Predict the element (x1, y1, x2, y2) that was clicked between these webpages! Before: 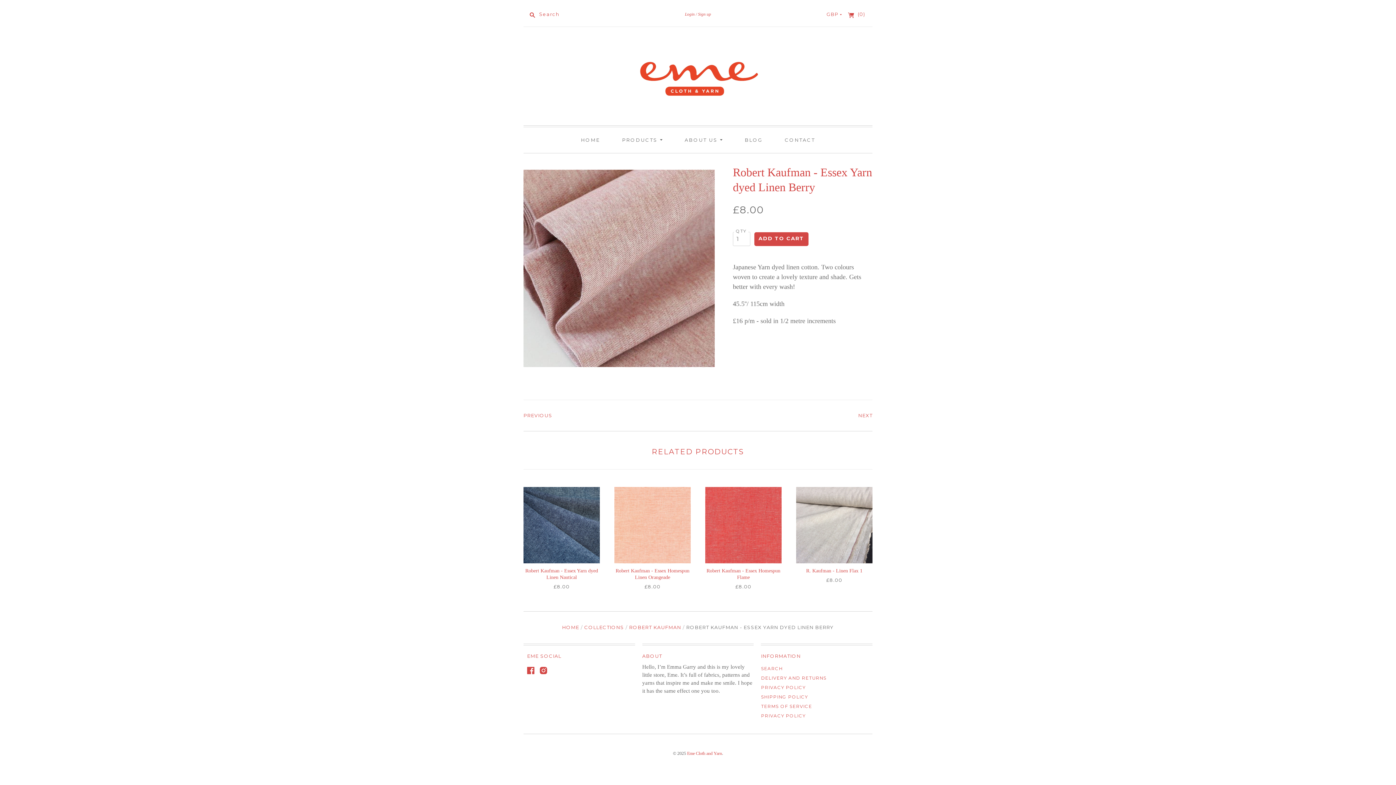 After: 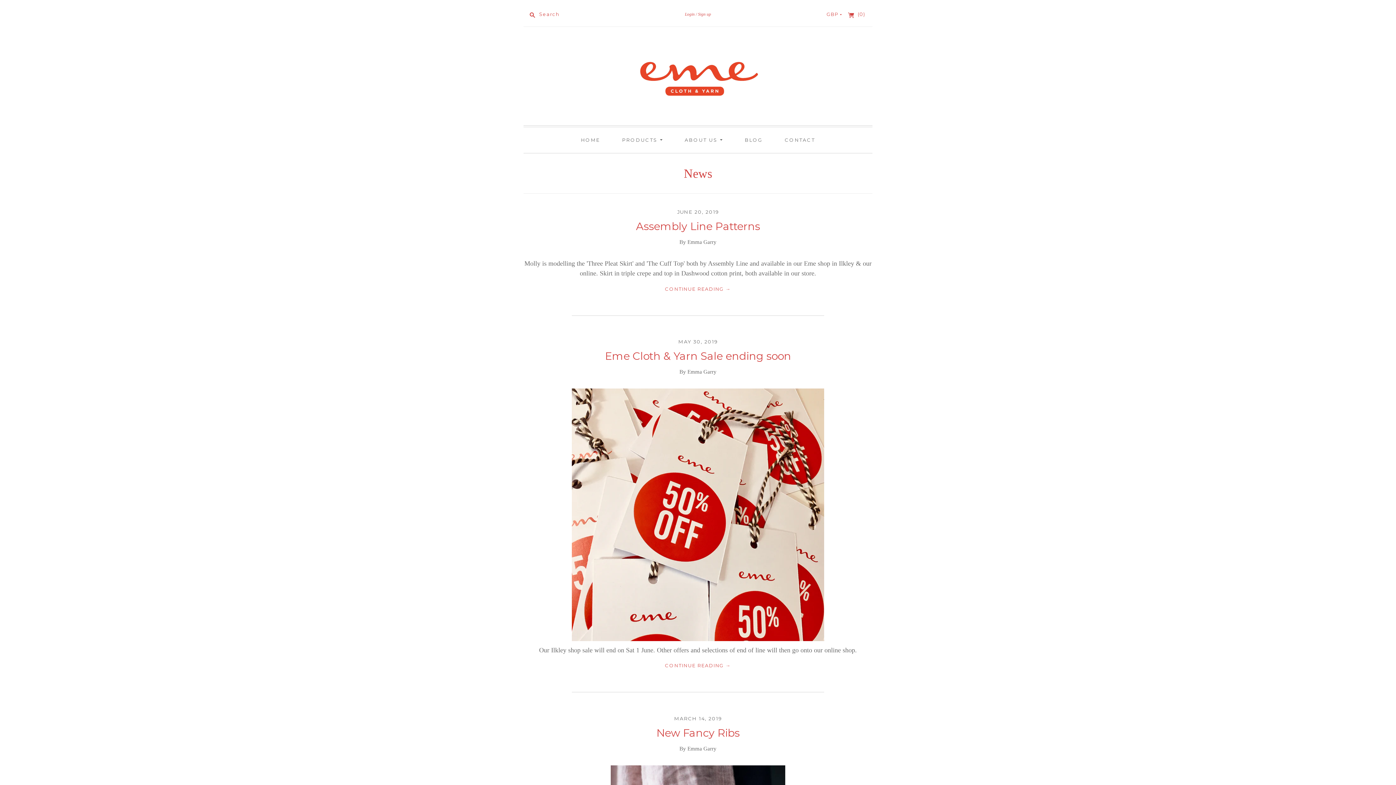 Action: label: BLOG bbox: (735, 127, 772, 152)